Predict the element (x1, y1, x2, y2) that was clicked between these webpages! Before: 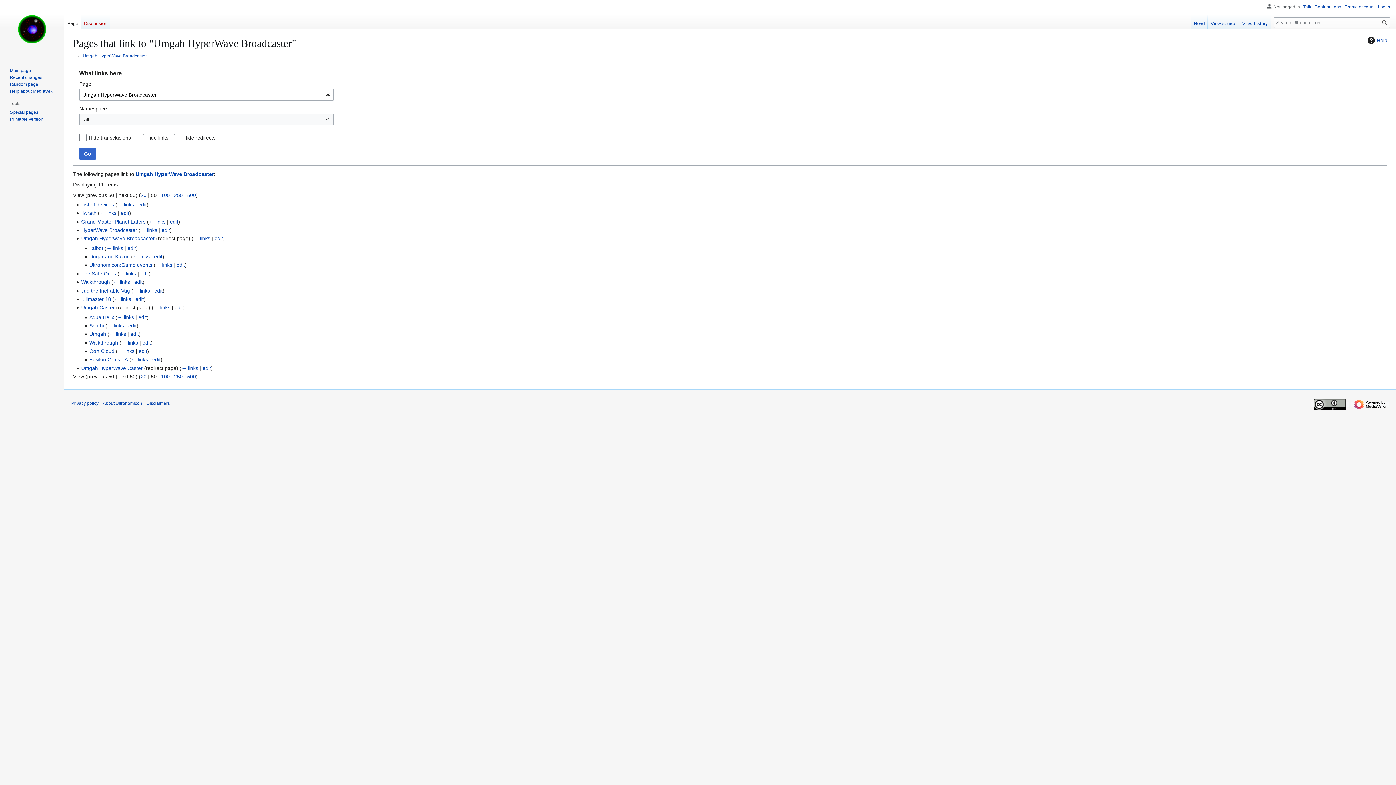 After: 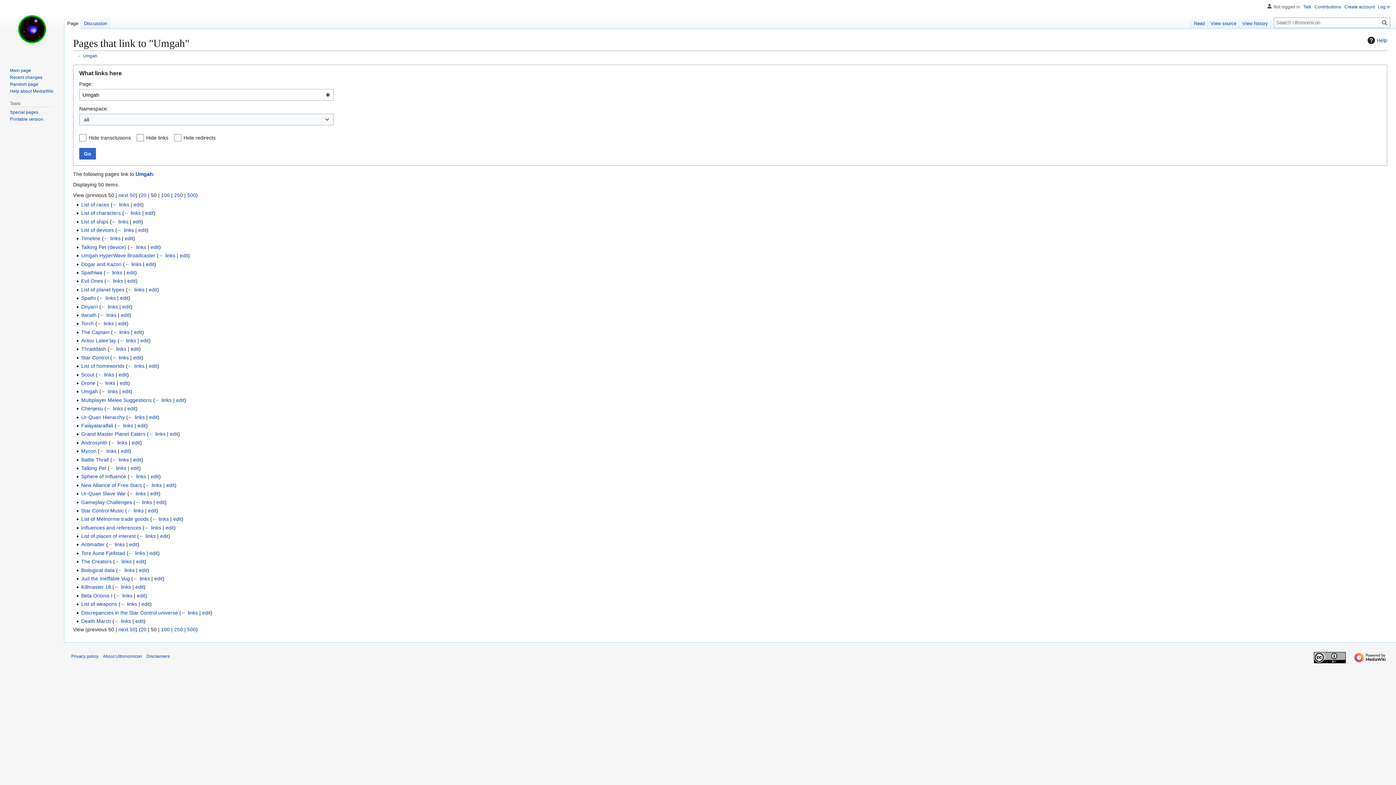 Action: label: ← links bbox: (109, 331, 126, 337)